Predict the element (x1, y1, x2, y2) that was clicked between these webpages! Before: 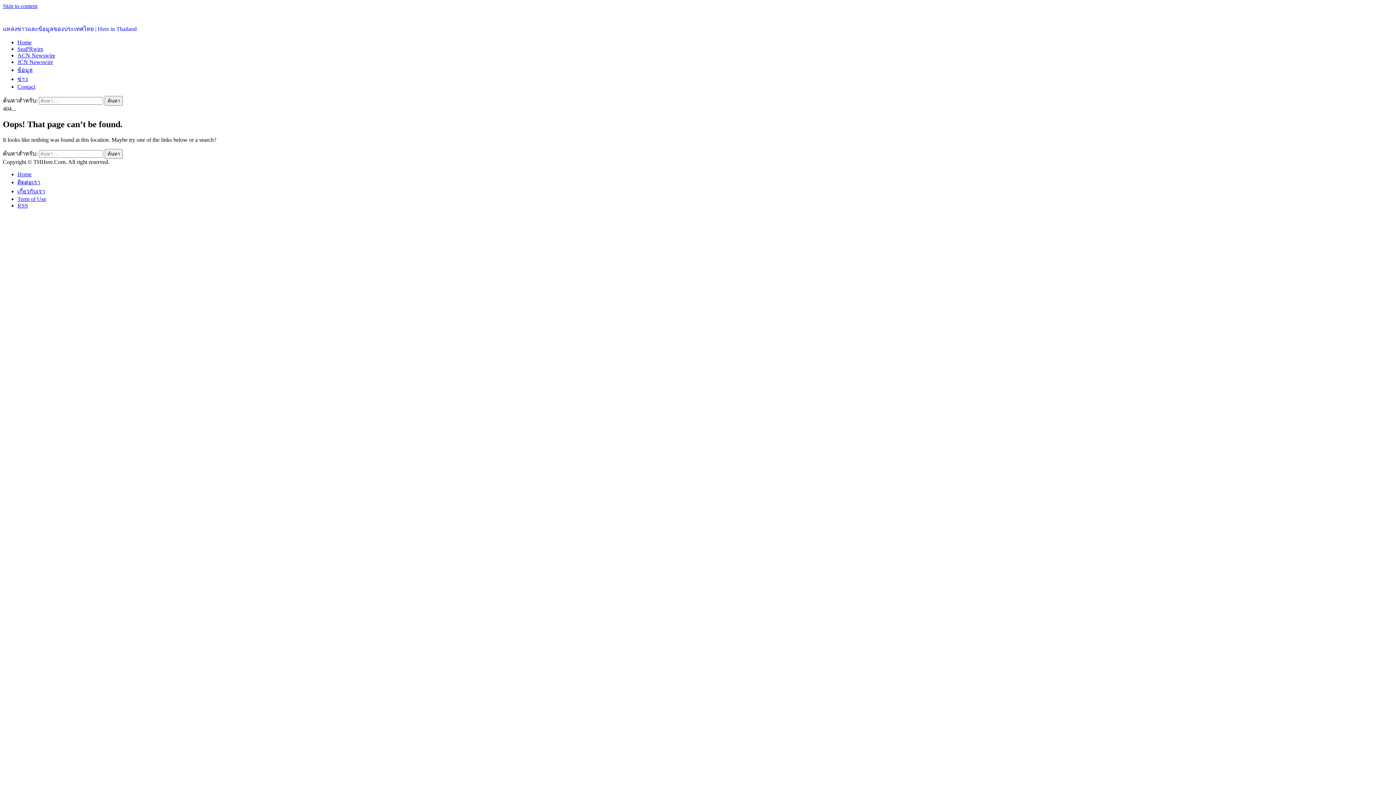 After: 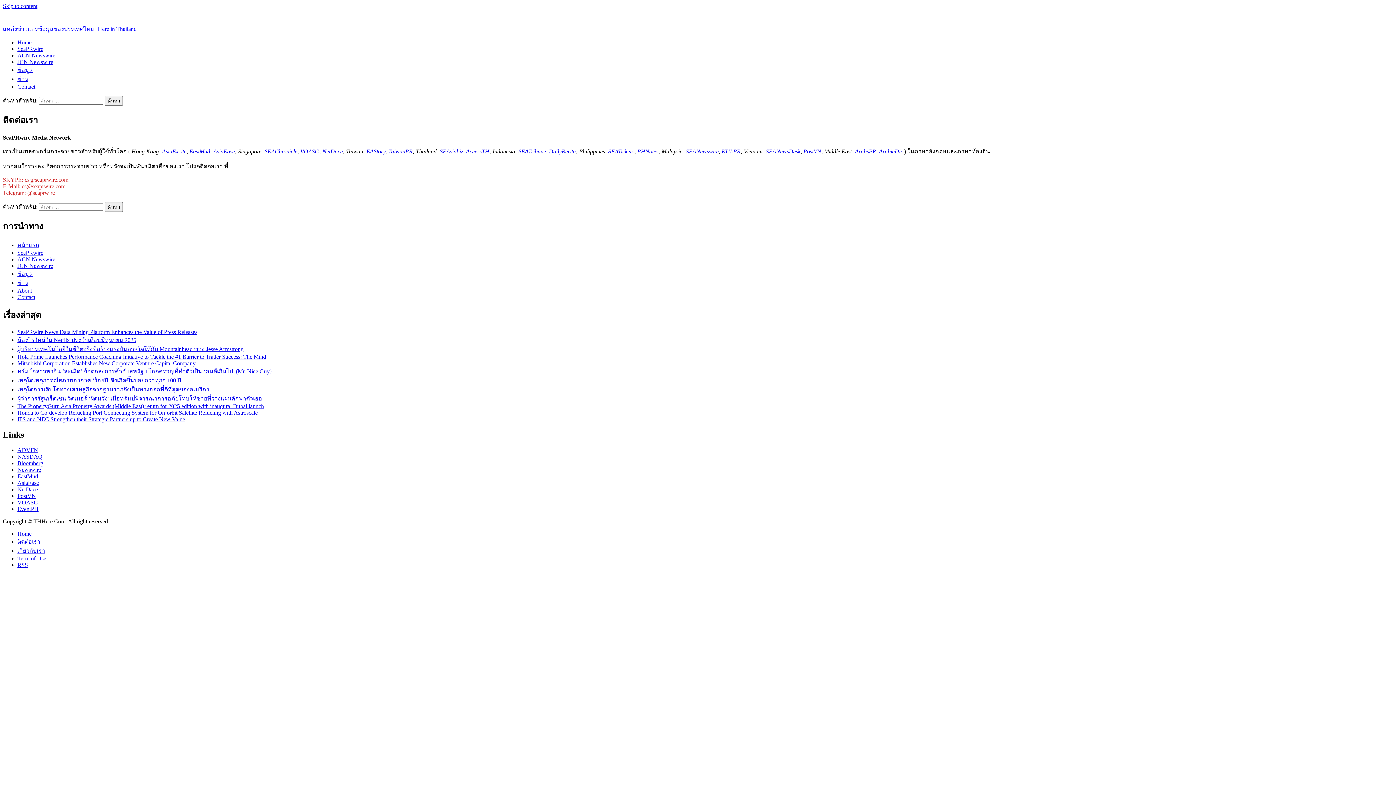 Action: label: Contact bbox: (17, 83, 35, 89)